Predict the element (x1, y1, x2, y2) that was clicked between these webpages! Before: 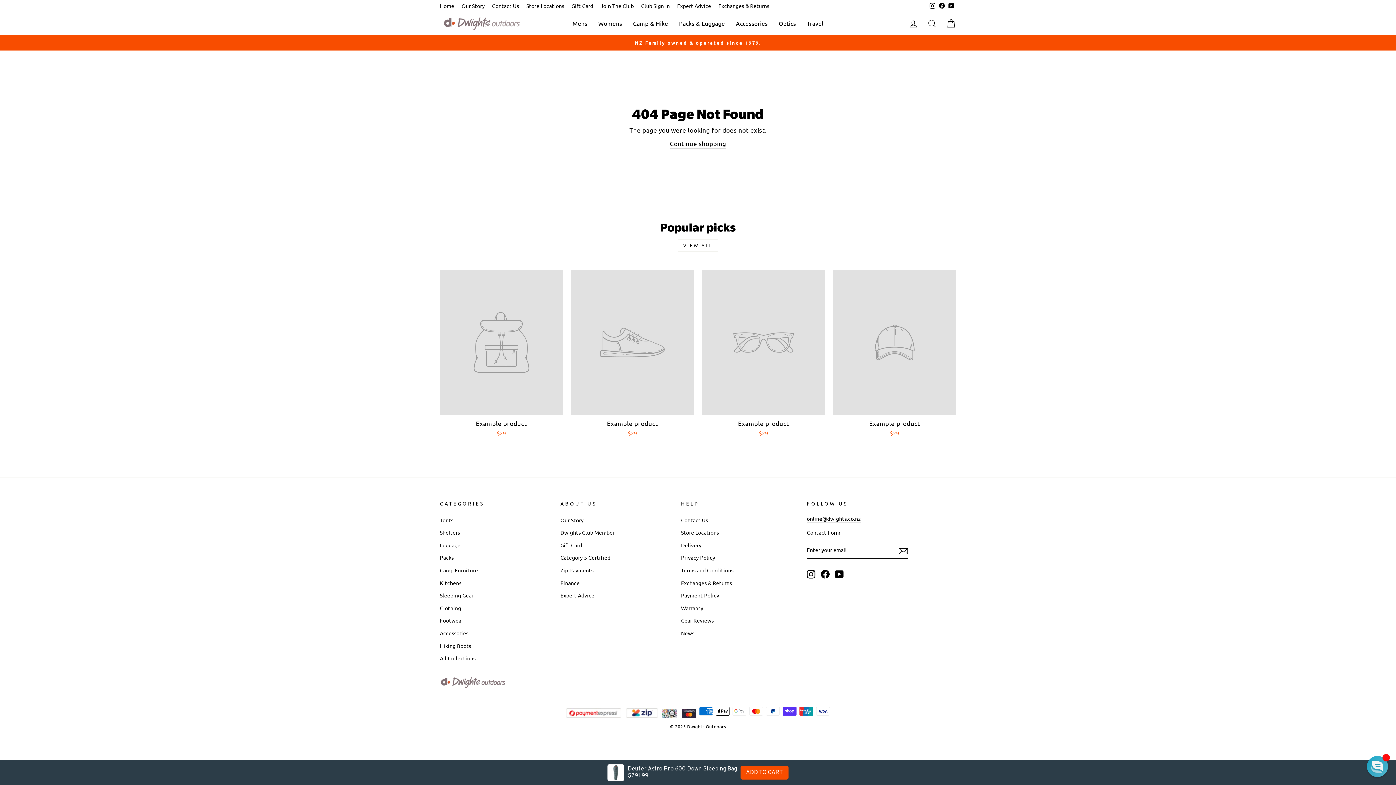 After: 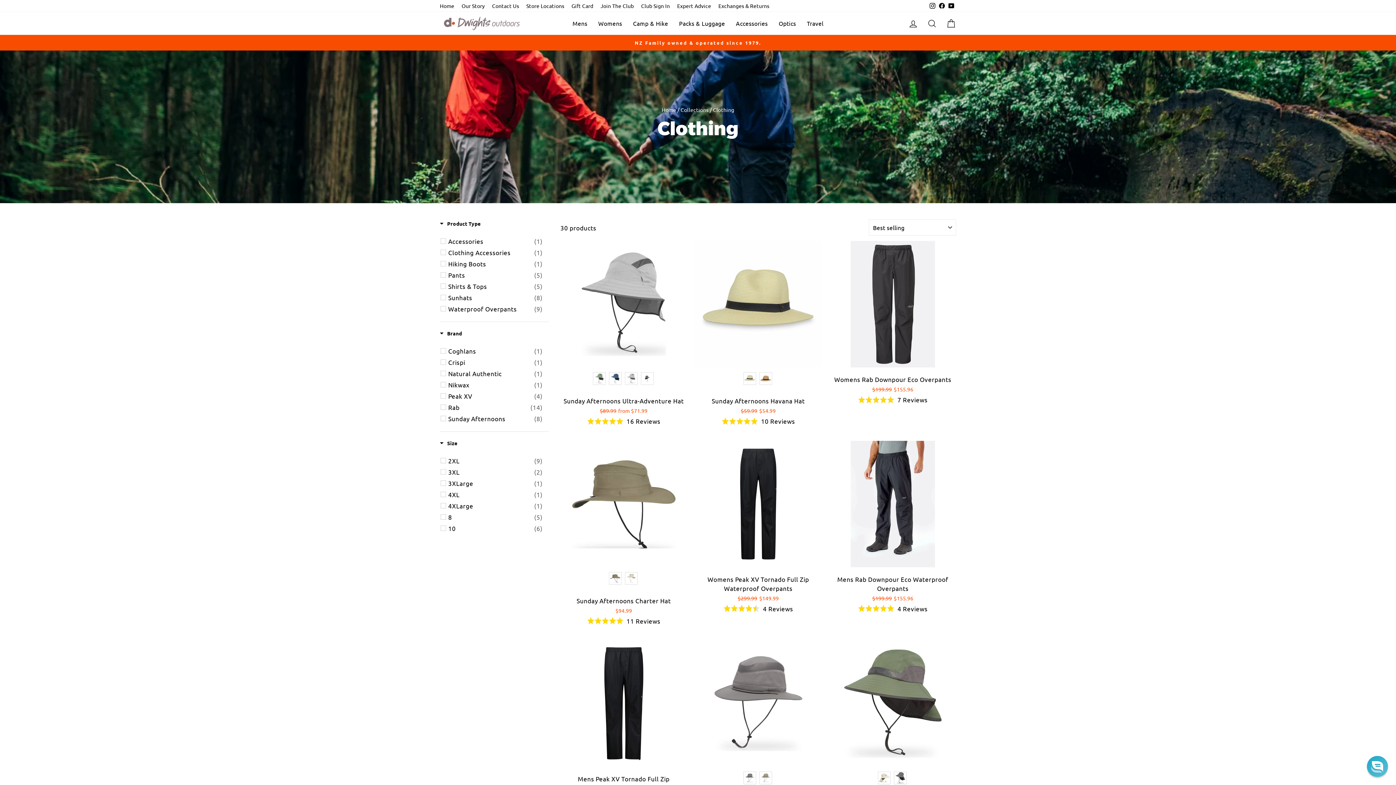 Action: label: Clothing bbox: (440, 602, 461, 614)